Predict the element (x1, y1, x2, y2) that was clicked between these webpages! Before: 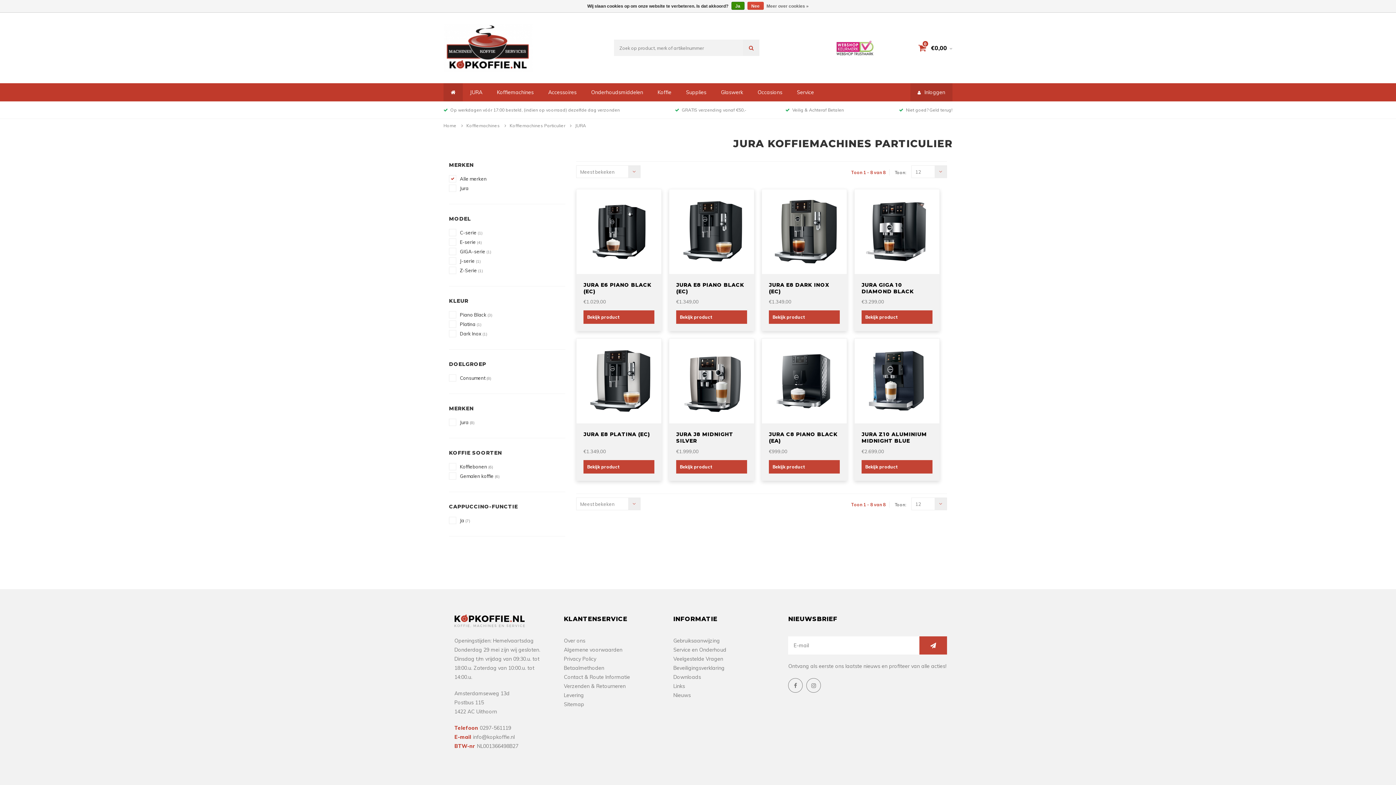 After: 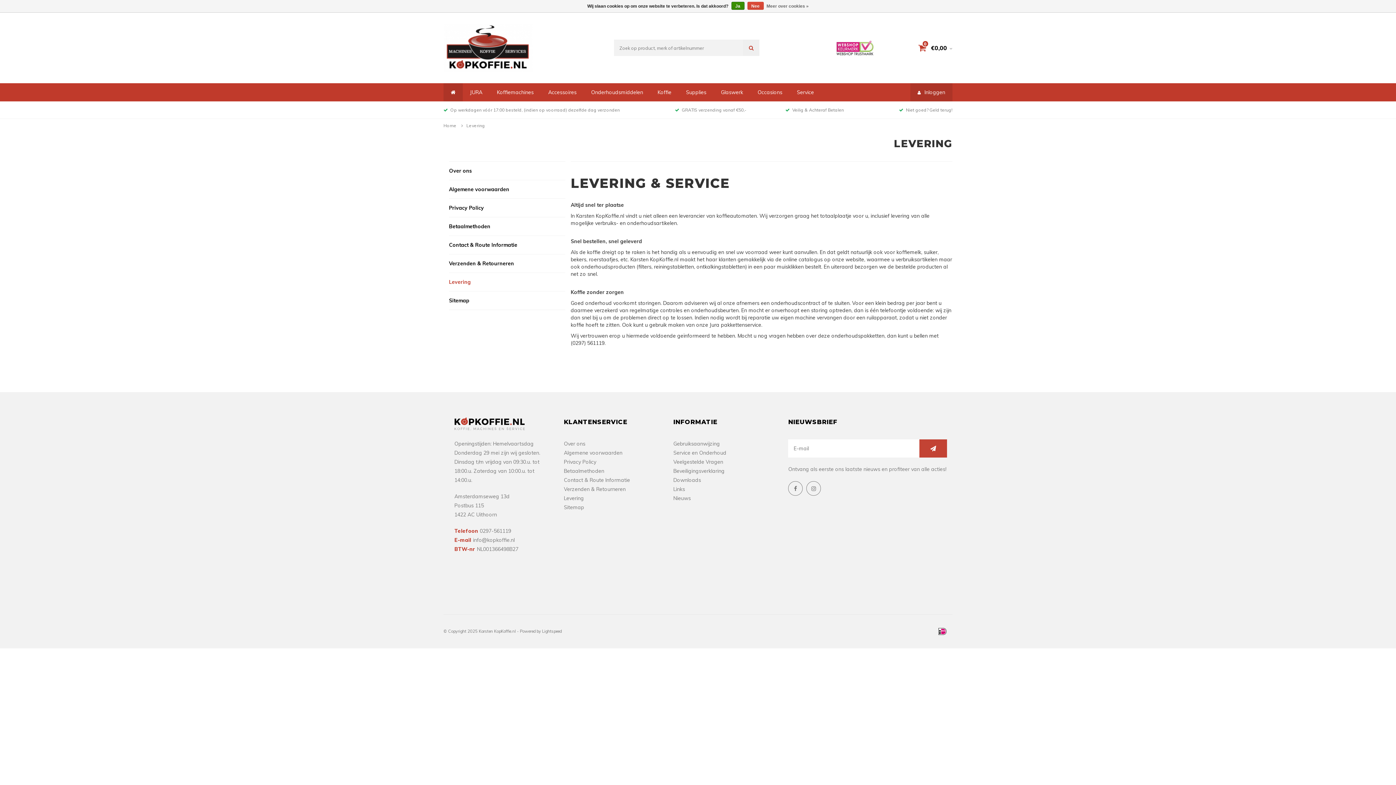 Action: bbox: (564, 692, 584, 698) label: Levering